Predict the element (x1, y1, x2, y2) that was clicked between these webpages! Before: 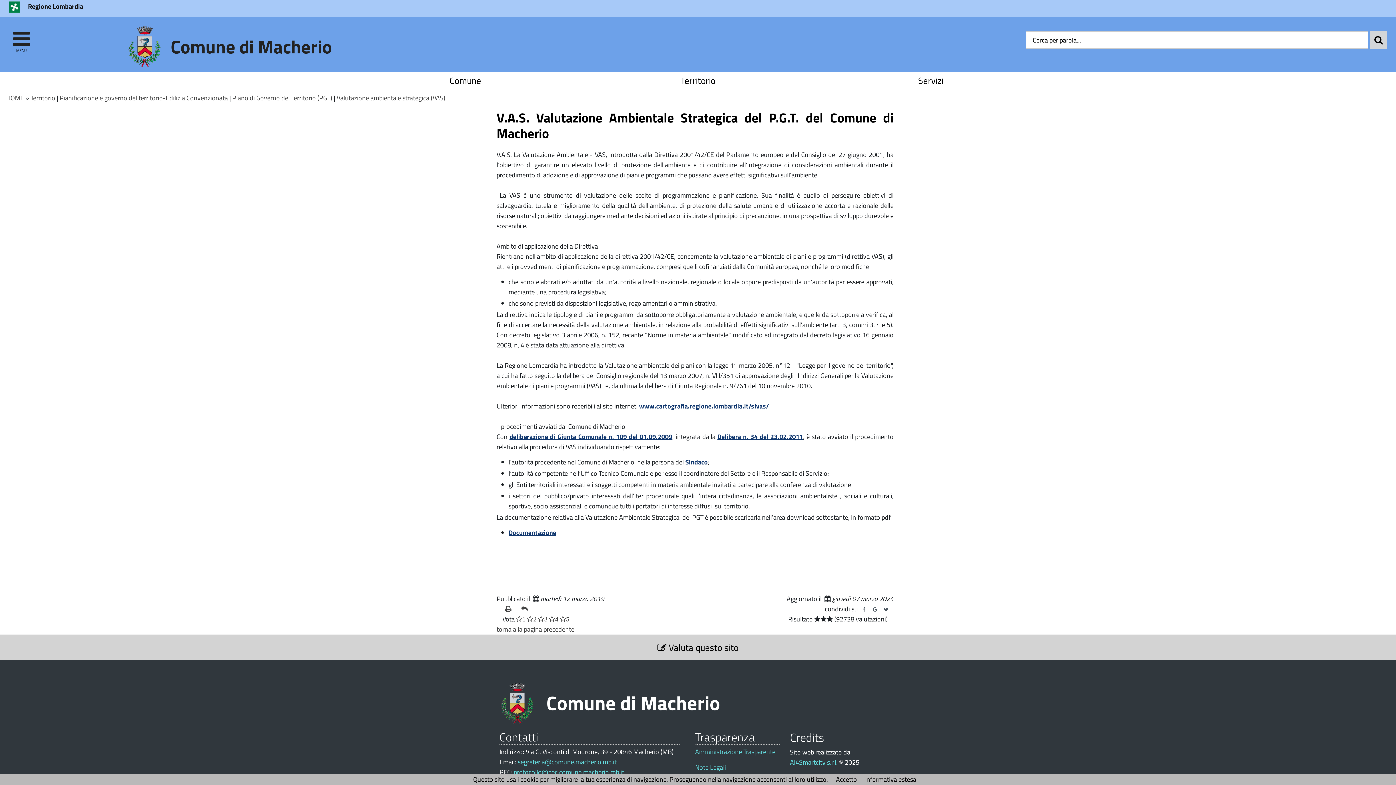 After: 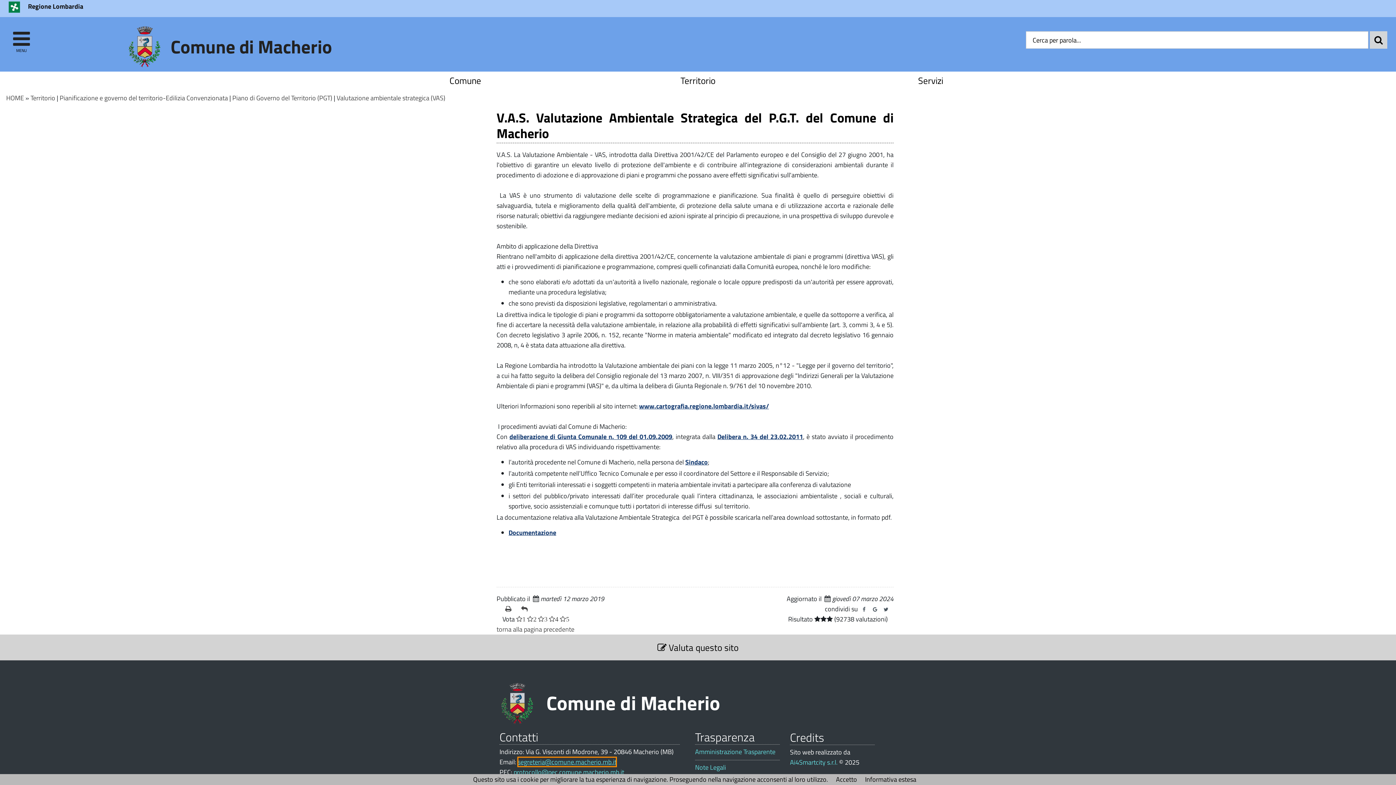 Action: bbox: (517, 757, 616, 767) label: segreteria@comune.macherio.mb.it